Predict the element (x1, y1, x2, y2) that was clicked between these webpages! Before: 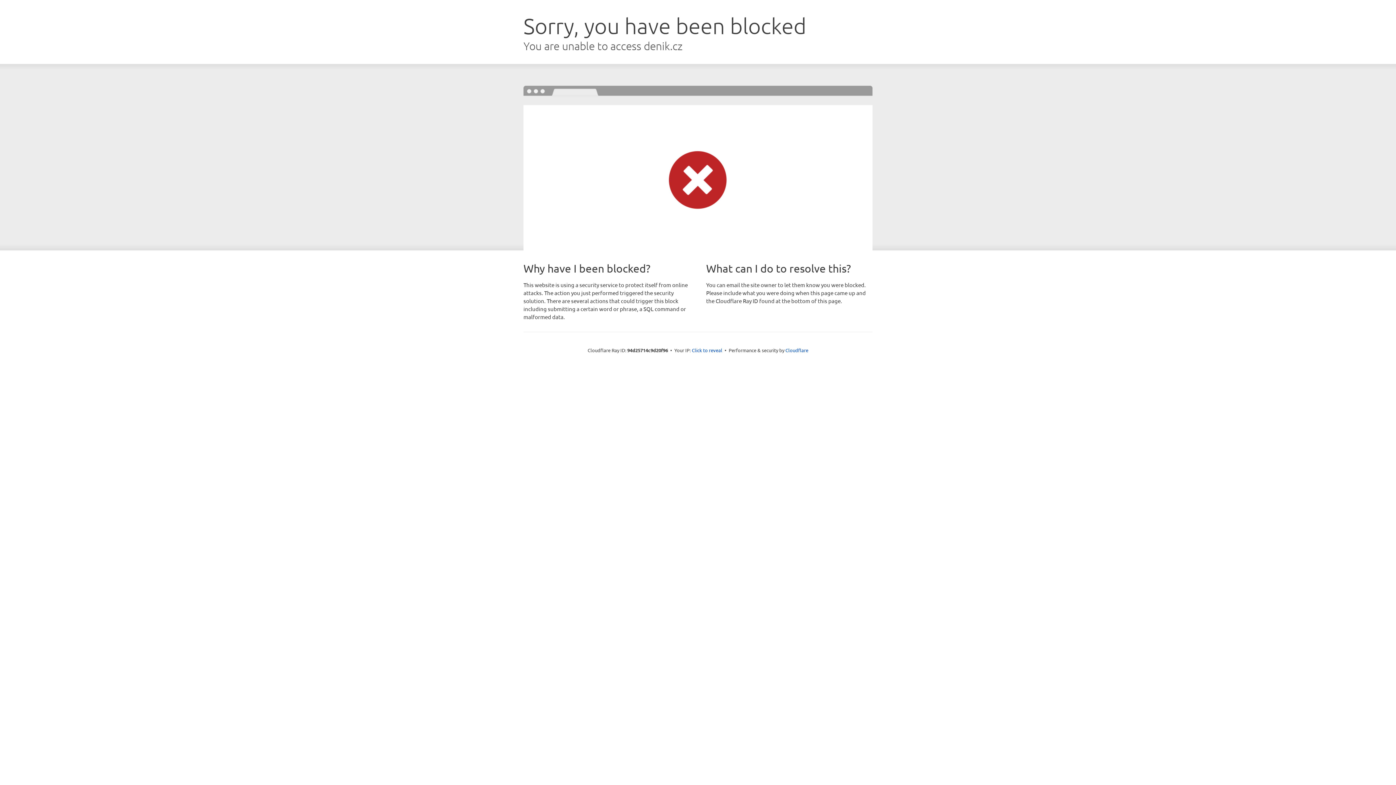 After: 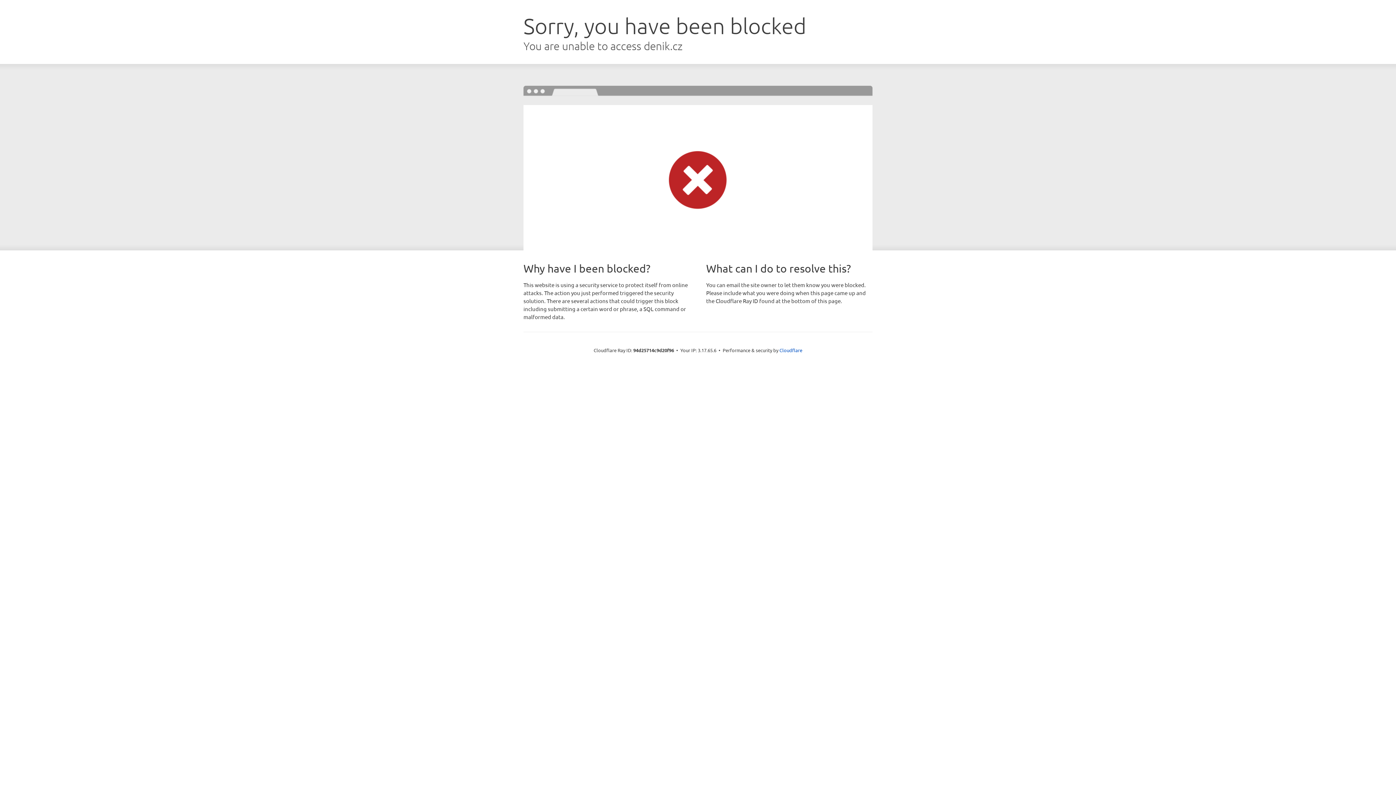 Action: bbox: (692, 346, 722, 353) label: Click to reveal